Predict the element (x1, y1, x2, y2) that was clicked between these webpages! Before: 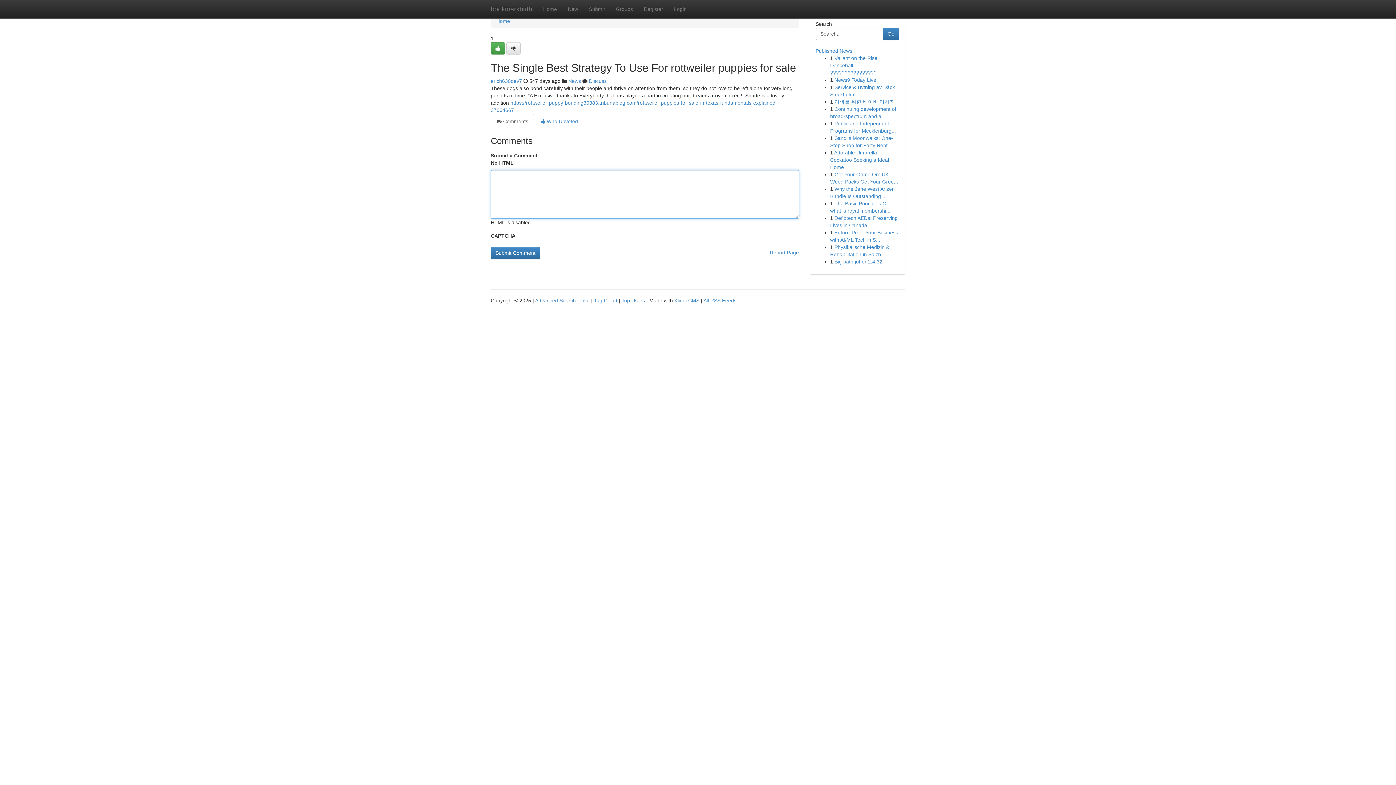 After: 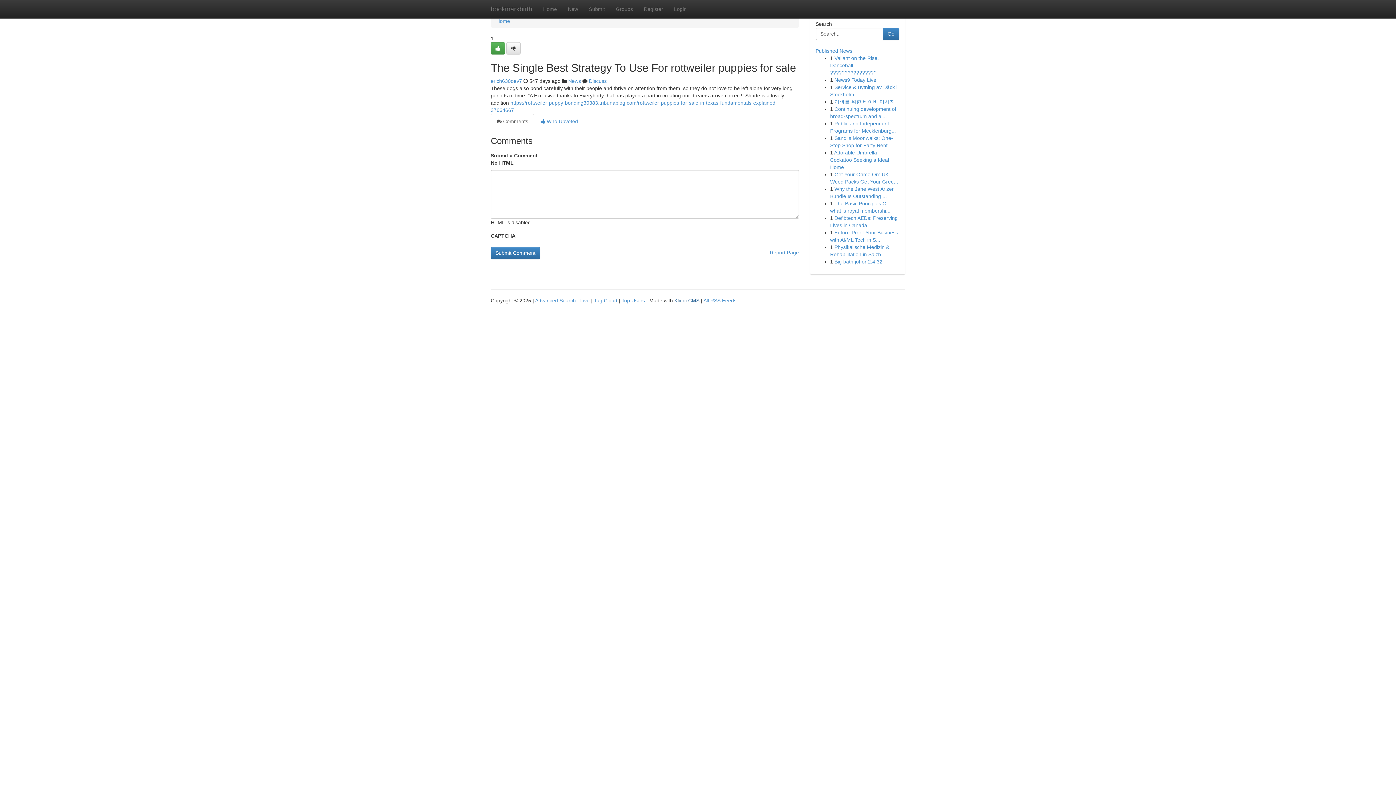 Action: label: Kliqqi CMS bbox: (674, 297, 699, 303)